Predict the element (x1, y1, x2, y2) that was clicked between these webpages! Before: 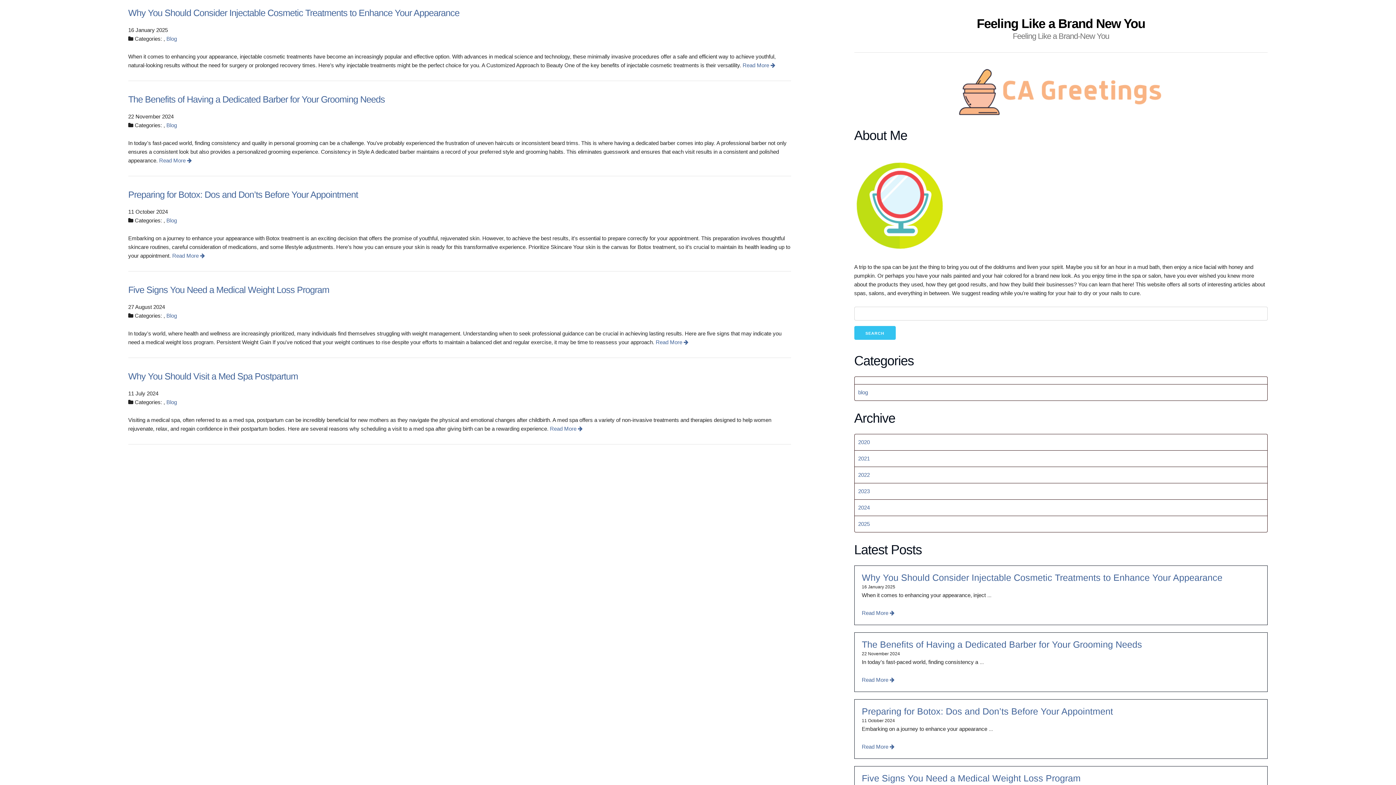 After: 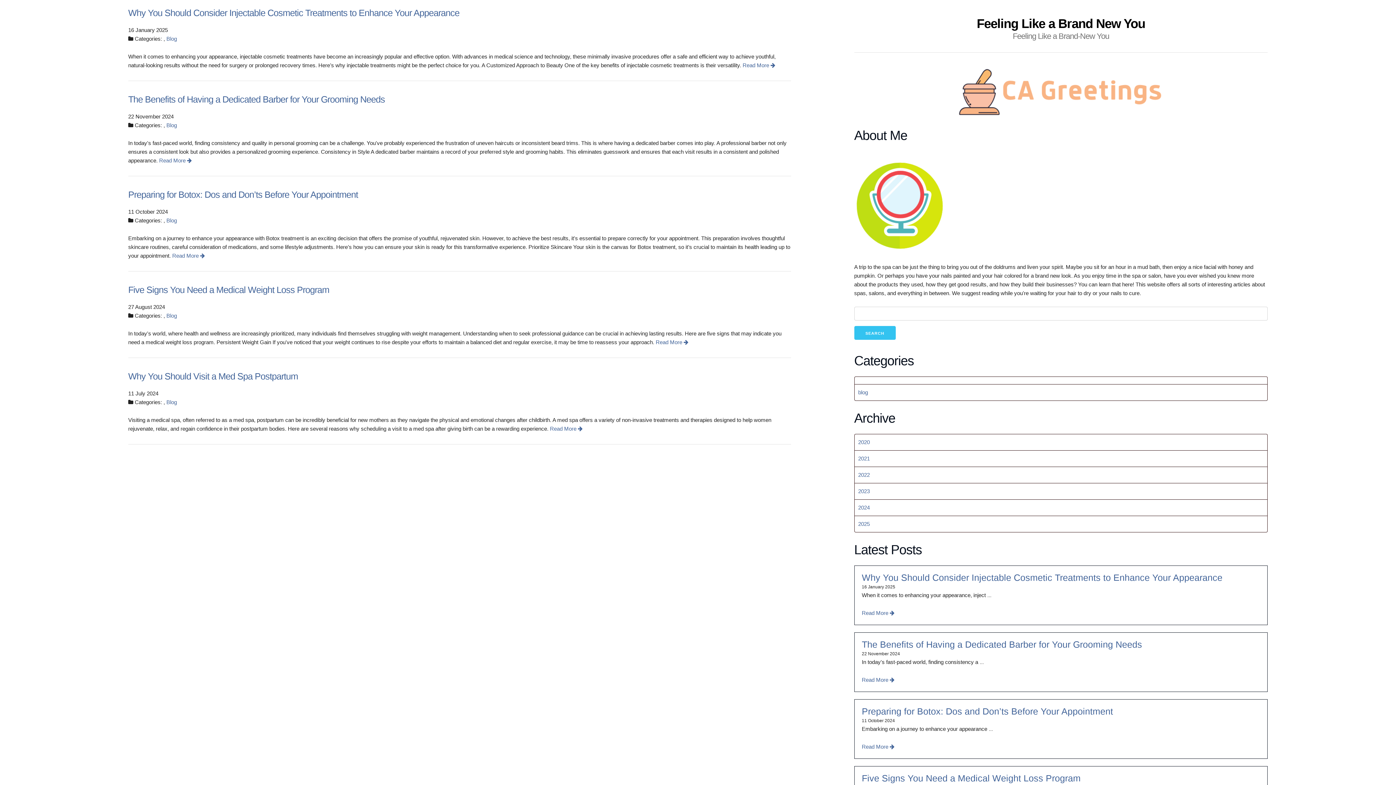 Action: bbox: (166, 312, 177, 318) label: Blog